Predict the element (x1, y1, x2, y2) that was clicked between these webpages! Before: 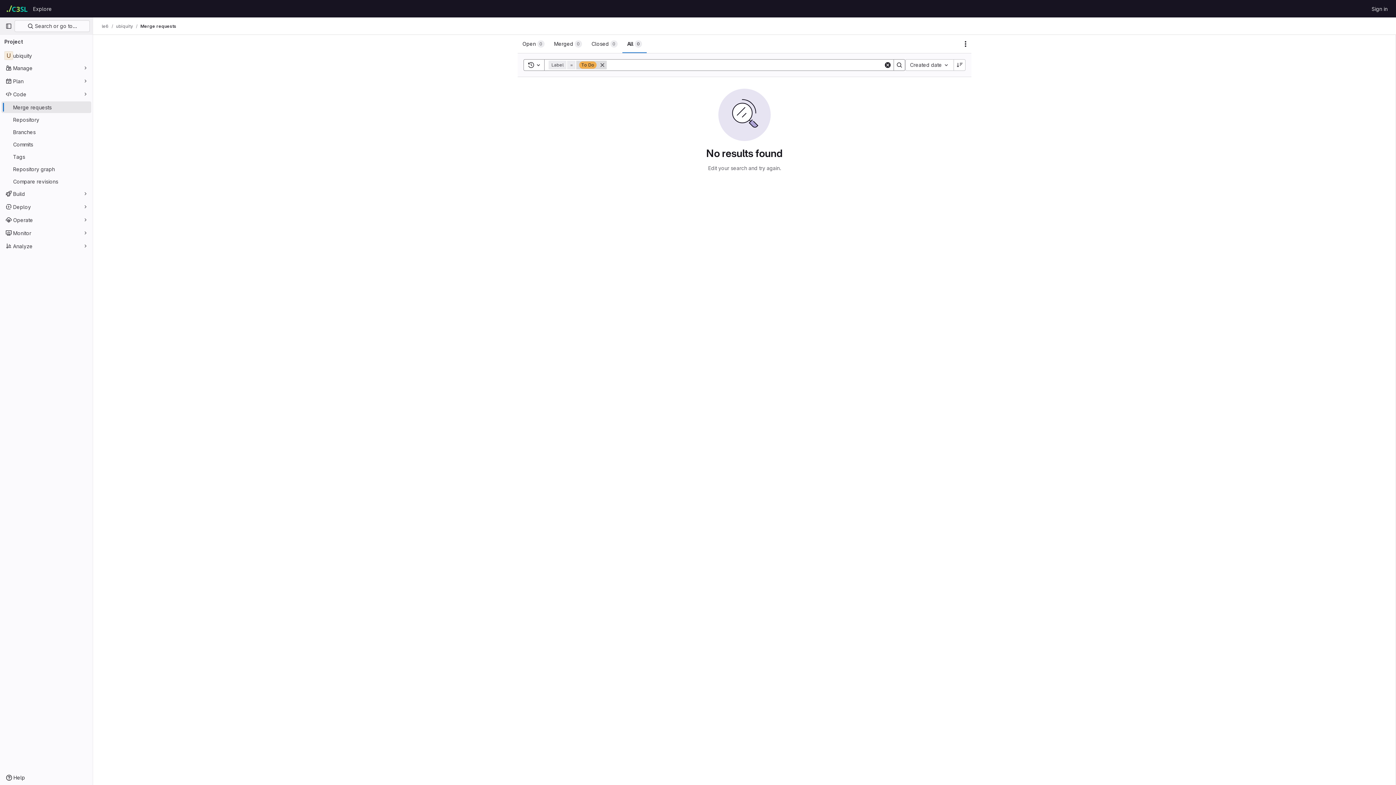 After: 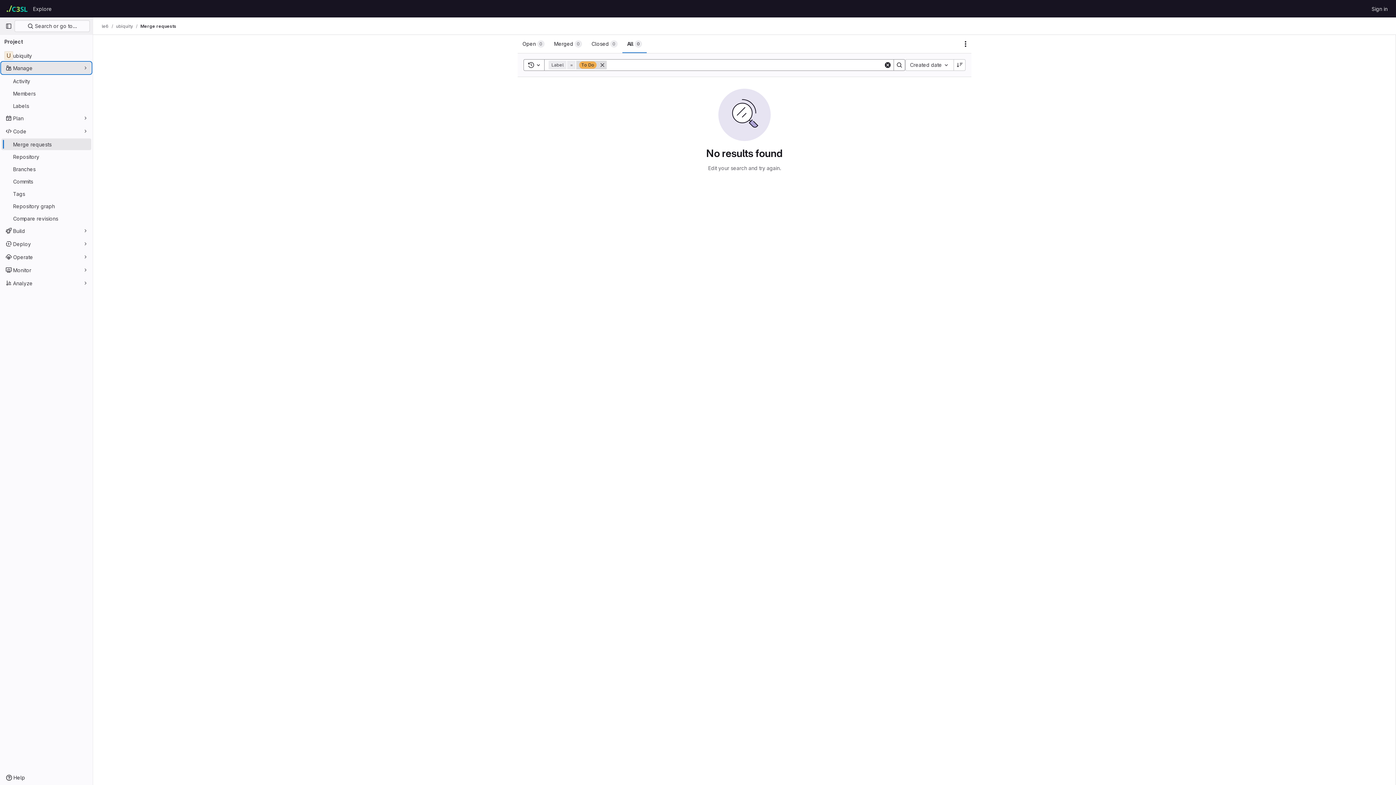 Action: label: Manage bbox: (1, 62, 91, 73)